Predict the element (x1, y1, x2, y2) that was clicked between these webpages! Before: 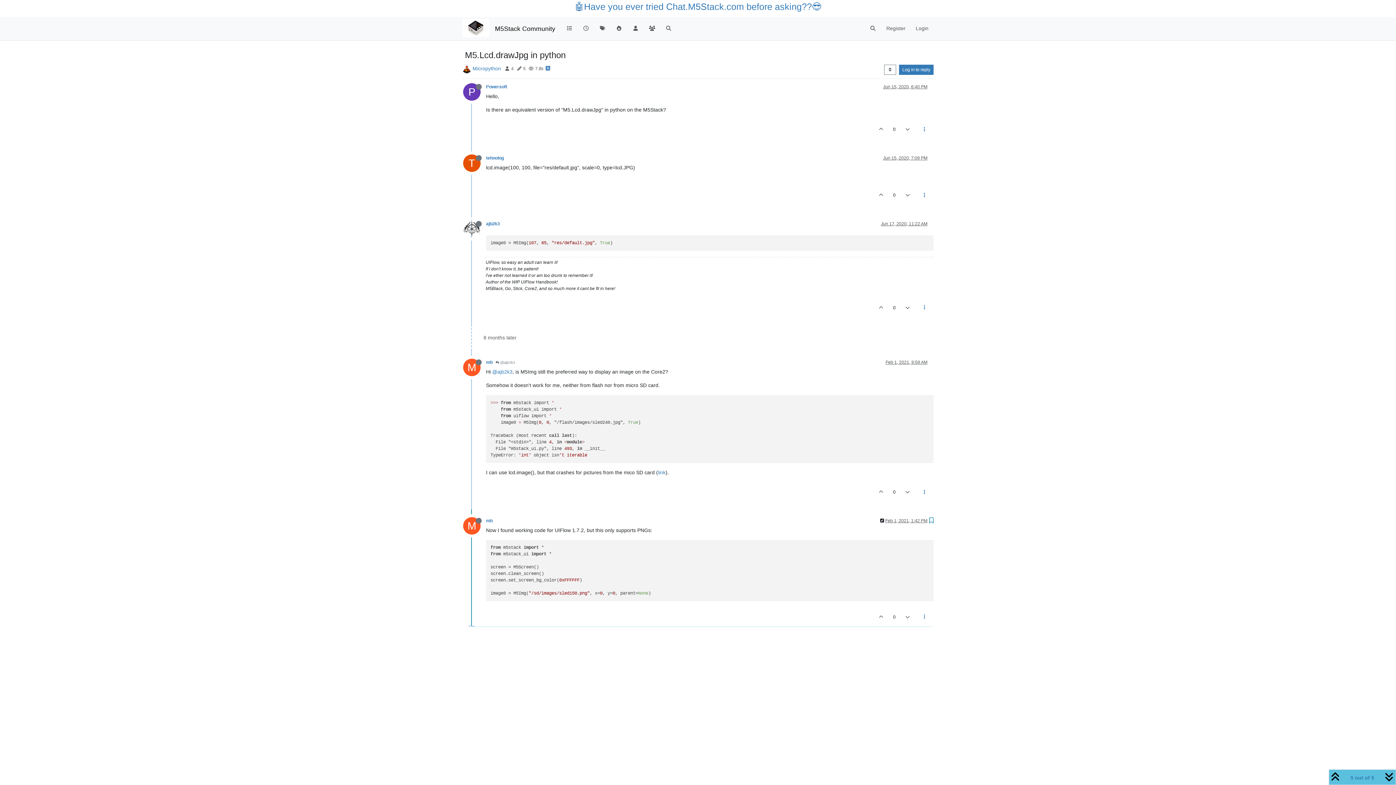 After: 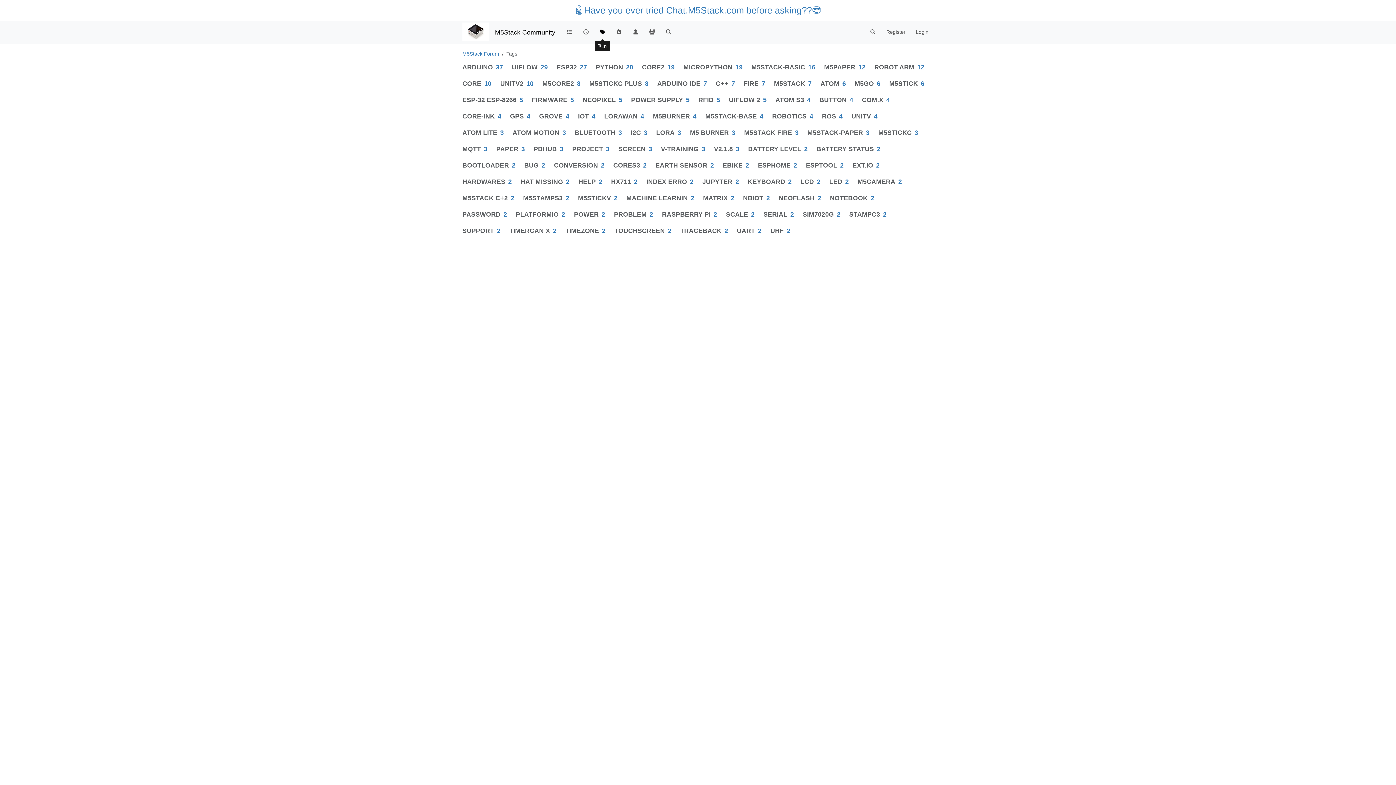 Action: bbox: (594, 21, 610, 35)